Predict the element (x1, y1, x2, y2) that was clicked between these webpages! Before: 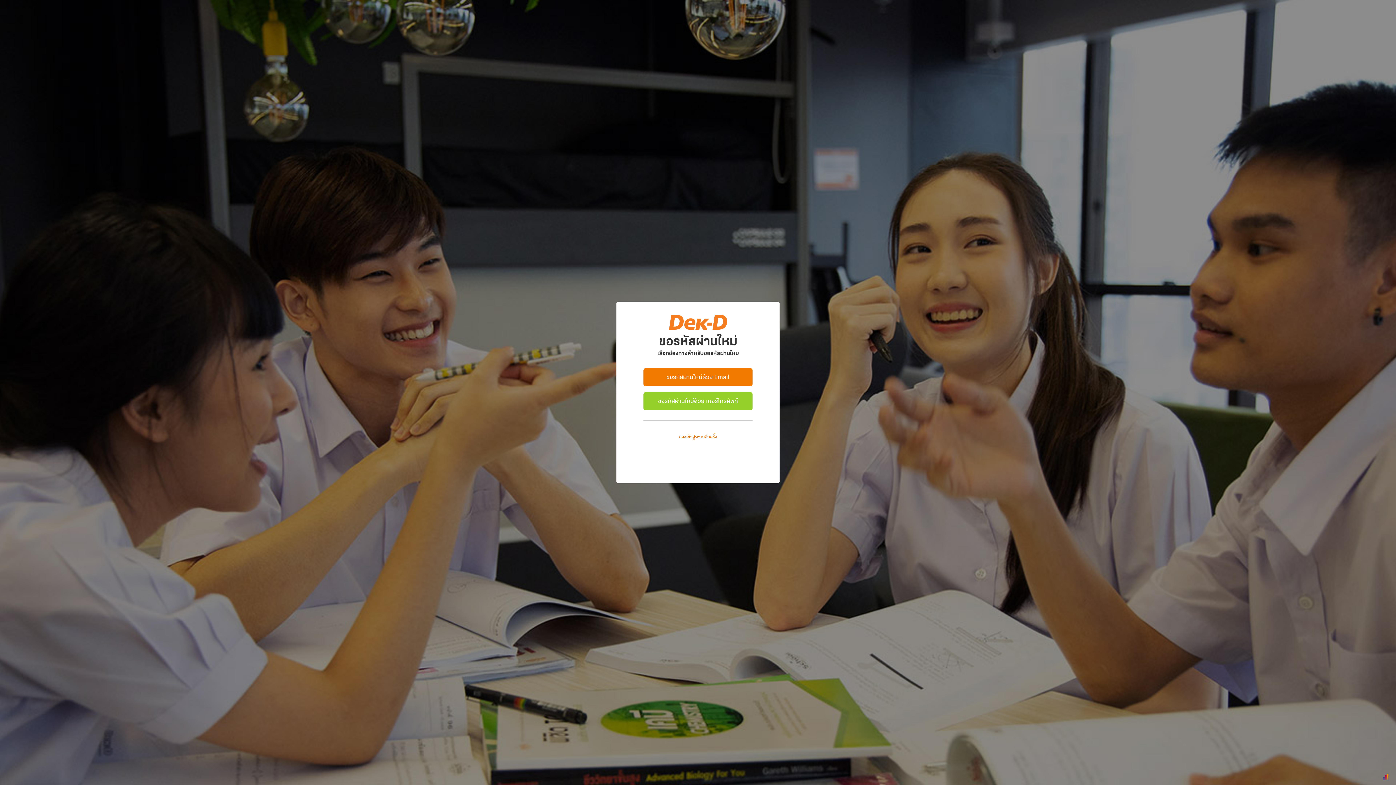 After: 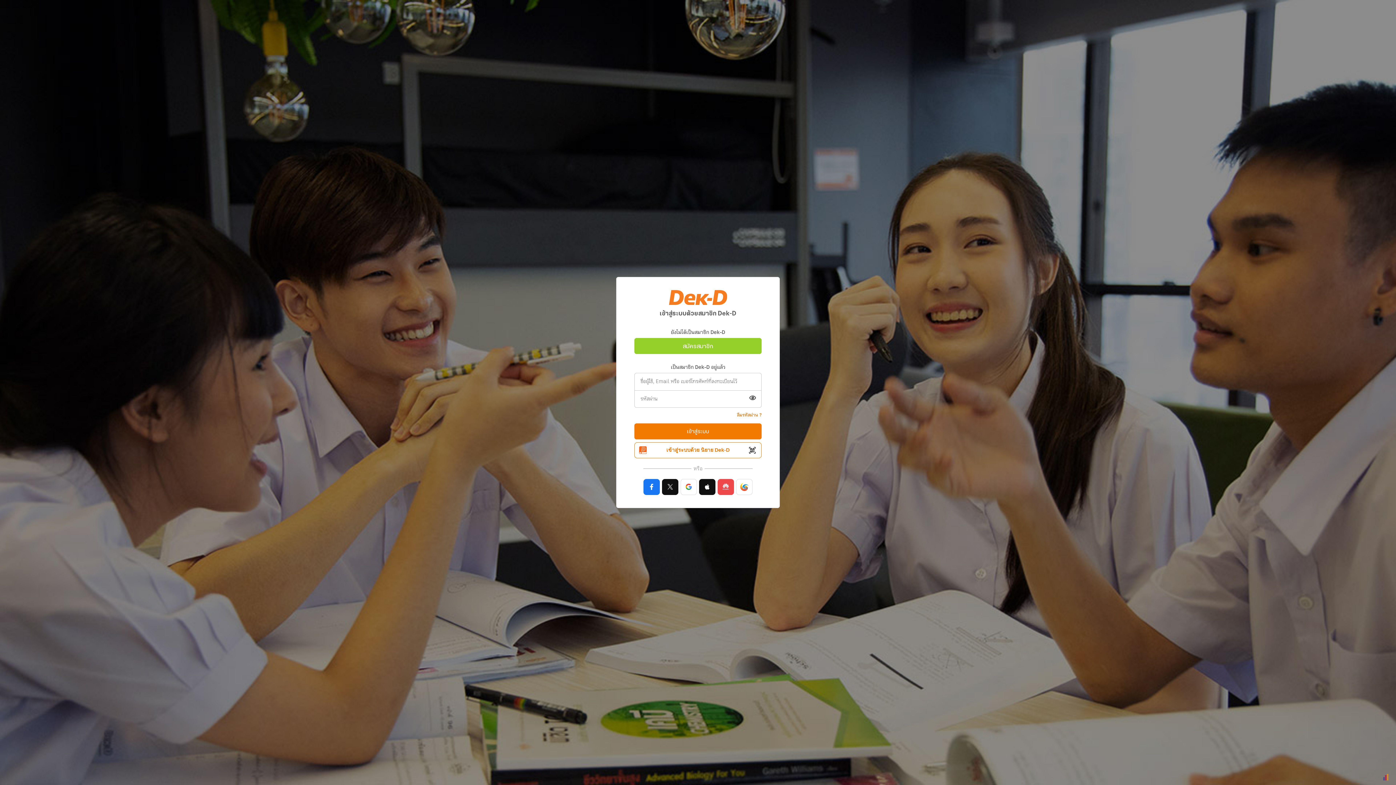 Action: label: ลองเข้าสู่ระบบอีกครั้ง bbox: (616, 432, 779, 441)